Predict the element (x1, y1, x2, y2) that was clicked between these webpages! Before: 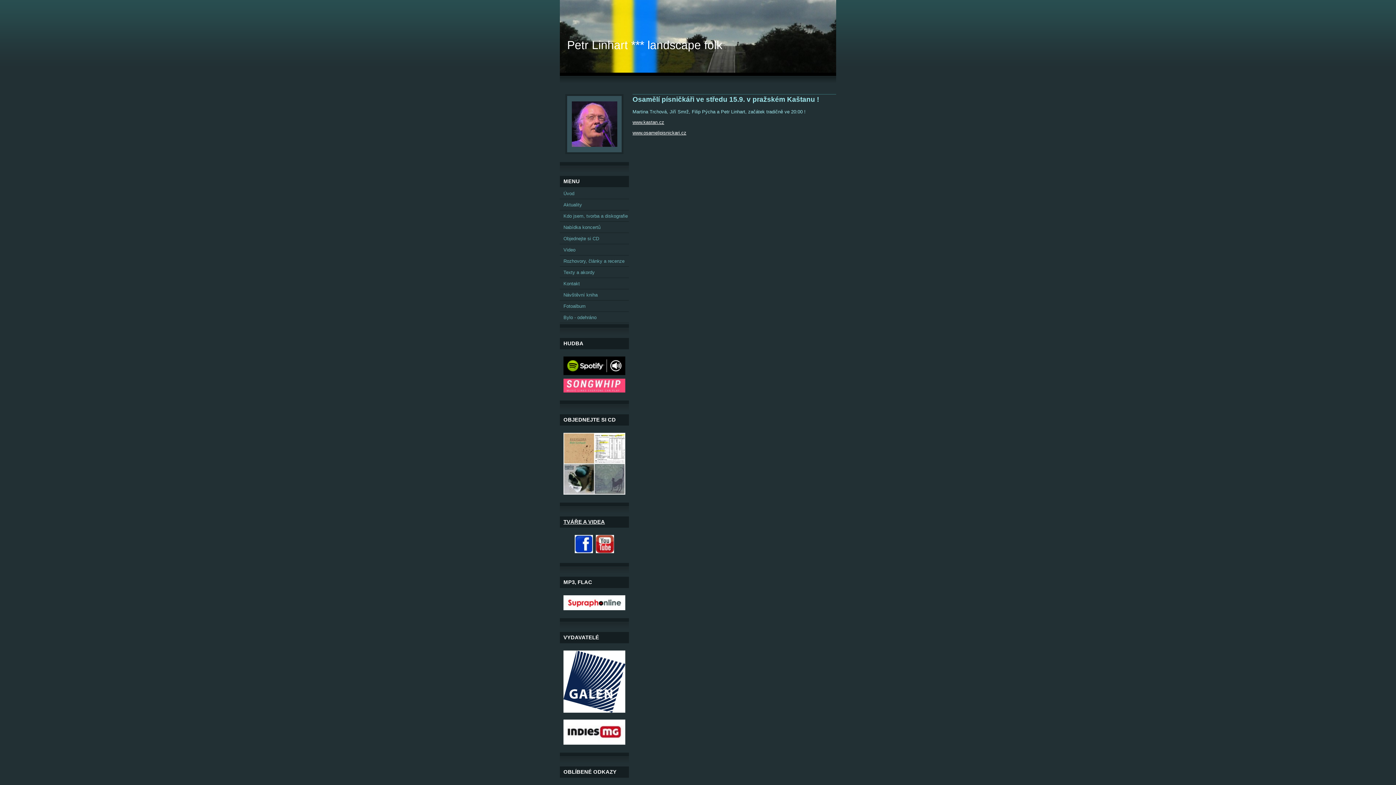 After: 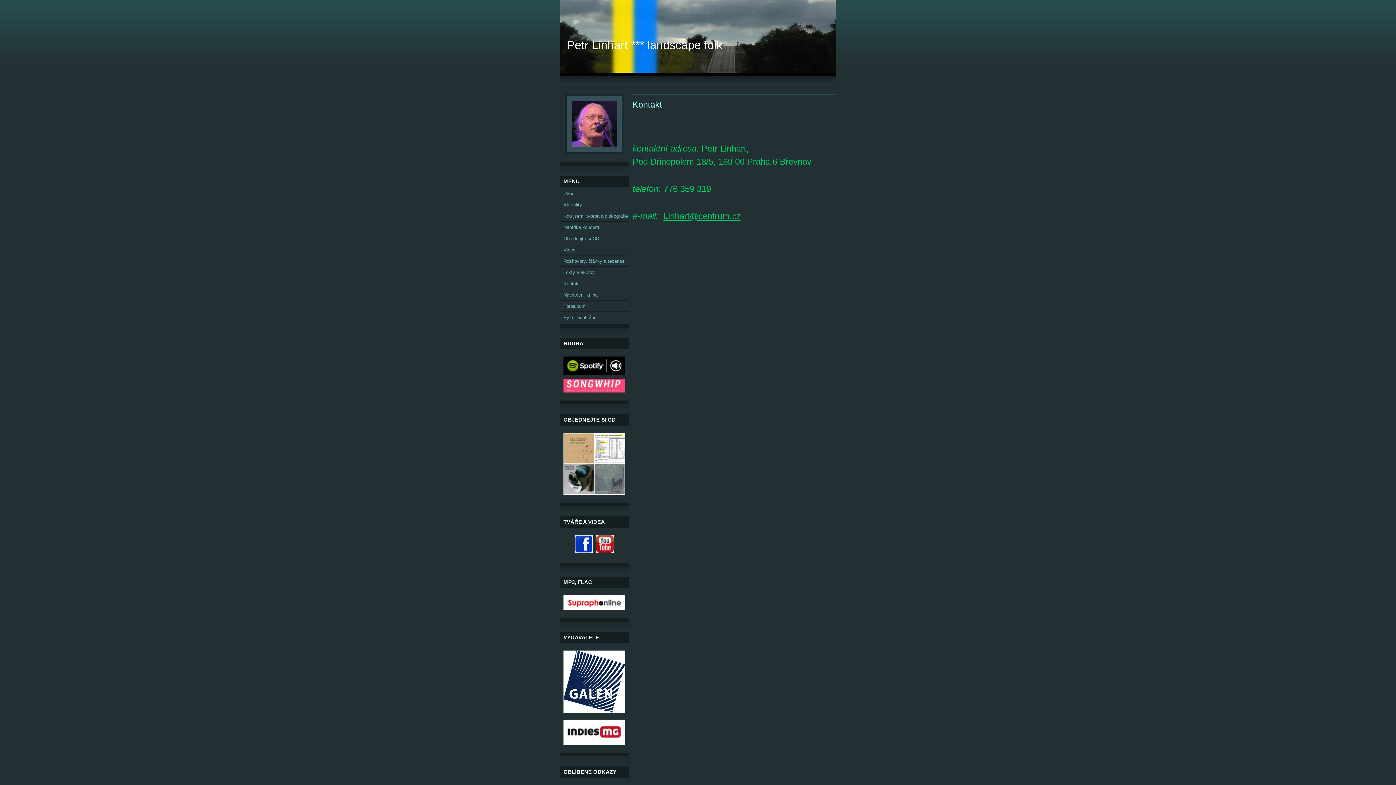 Action: bbox: (560, 278, 629, 289) label: Kontakt